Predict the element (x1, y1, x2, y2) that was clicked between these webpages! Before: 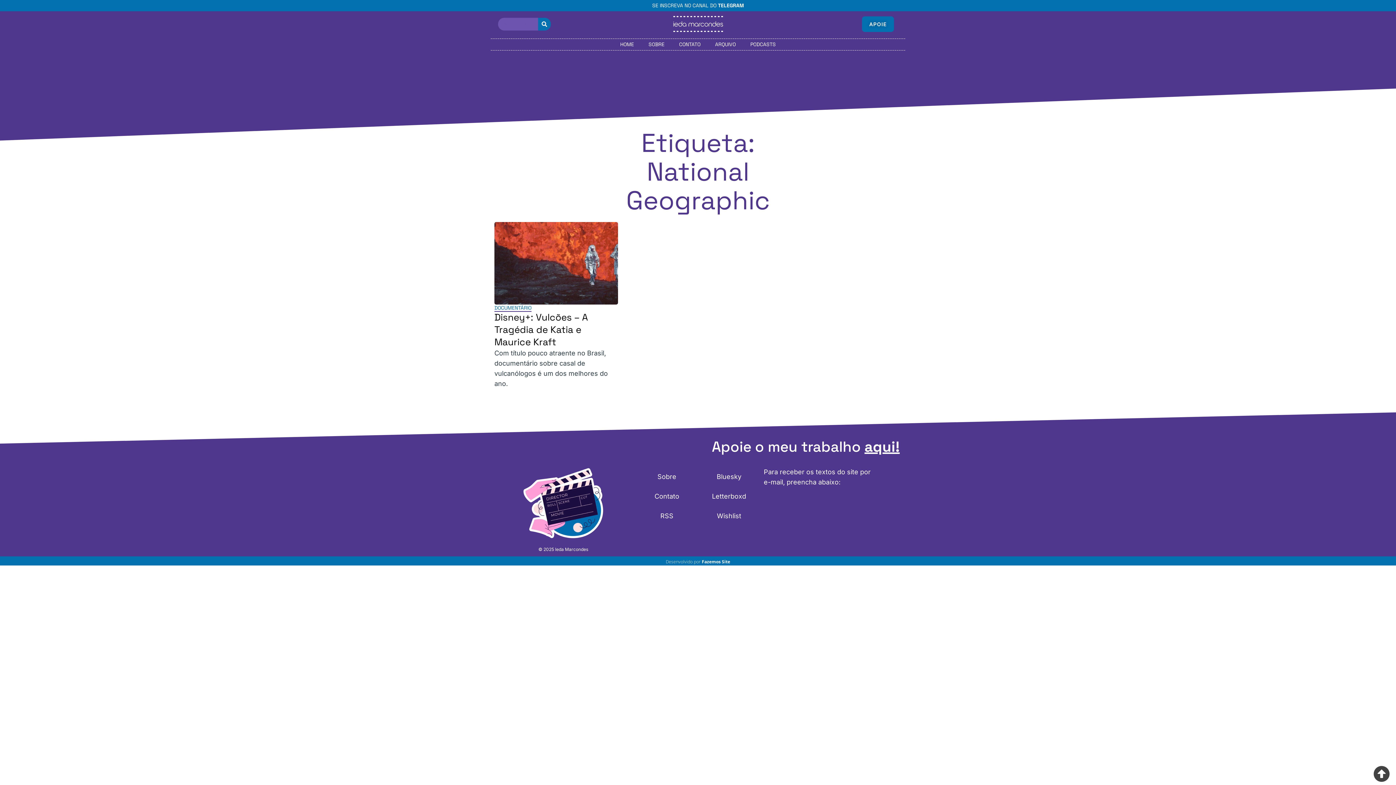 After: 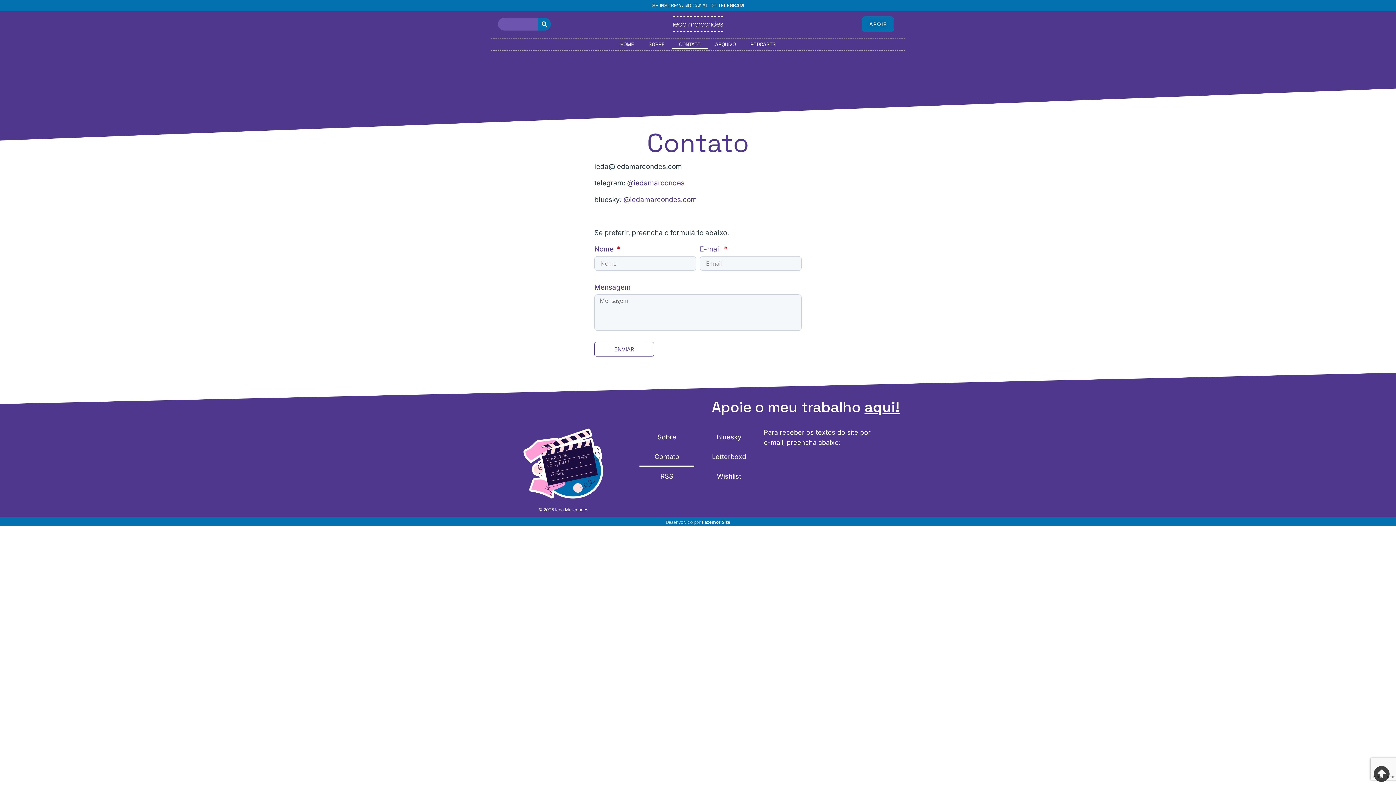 Action: label: CONTATO bbox: (672, 39, 708, 49)